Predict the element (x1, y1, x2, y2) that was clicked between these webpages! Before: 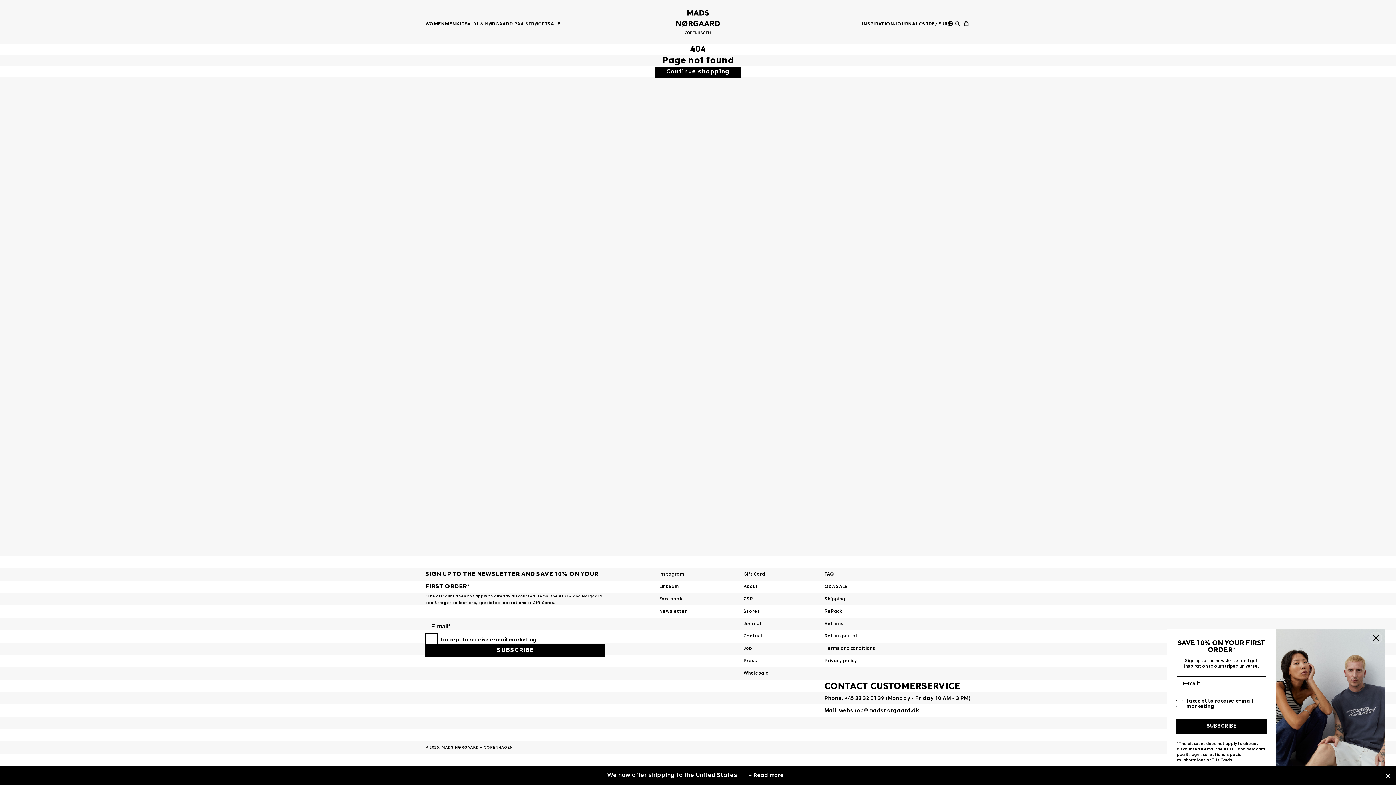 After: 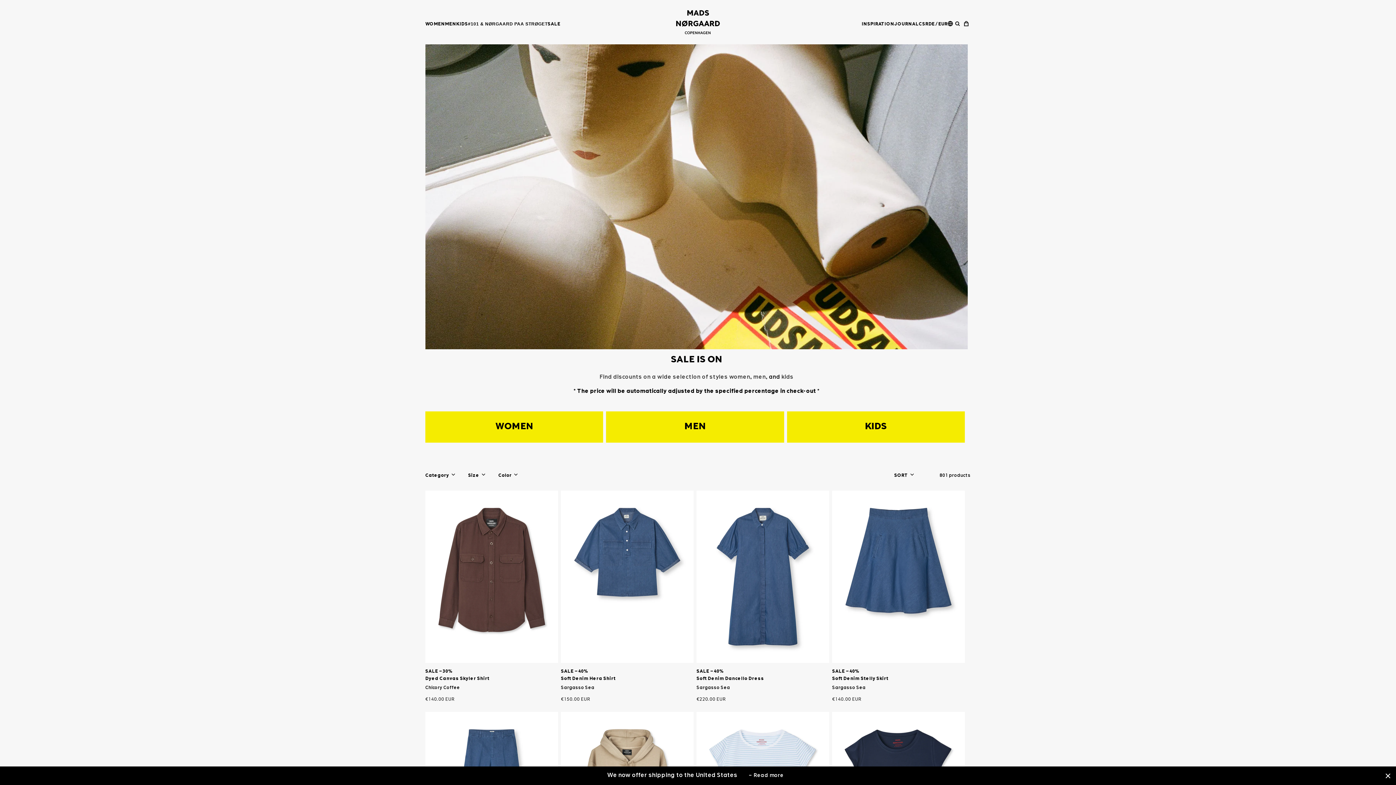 Action: label: SALE bbox: (547, 22, 560, 26)